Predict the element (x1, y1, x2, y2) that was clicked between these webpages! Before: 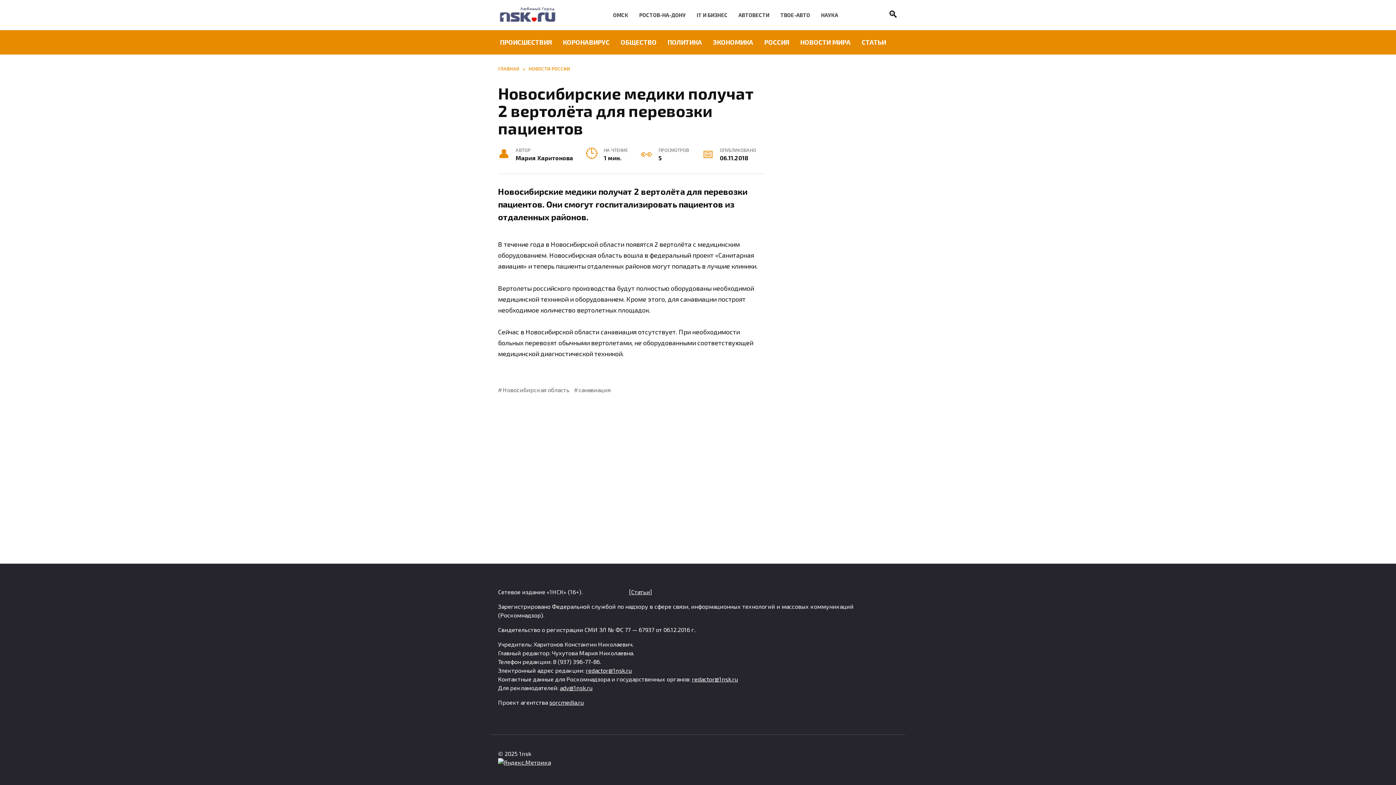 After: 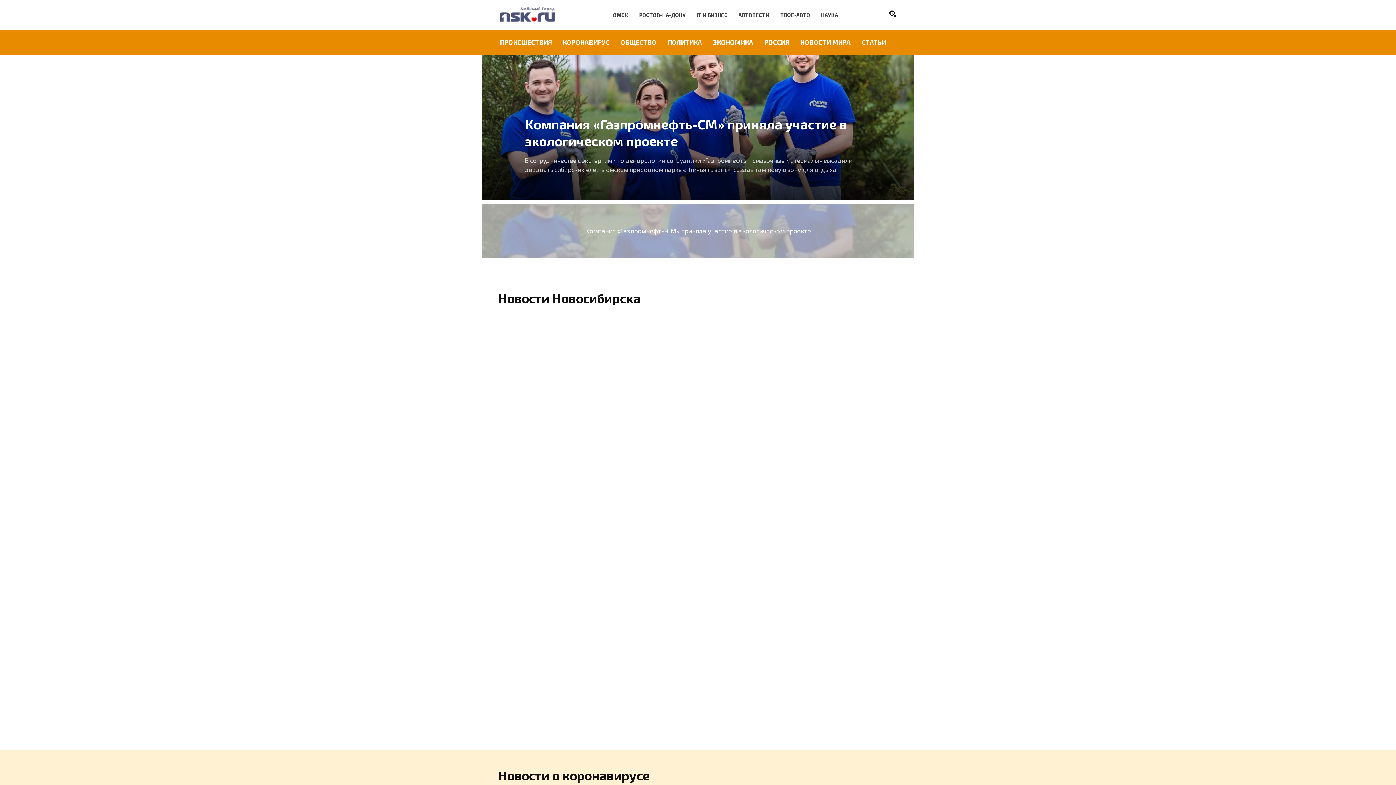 Action: bbox: (498, 386, 569, 393) label: Новосибирская область